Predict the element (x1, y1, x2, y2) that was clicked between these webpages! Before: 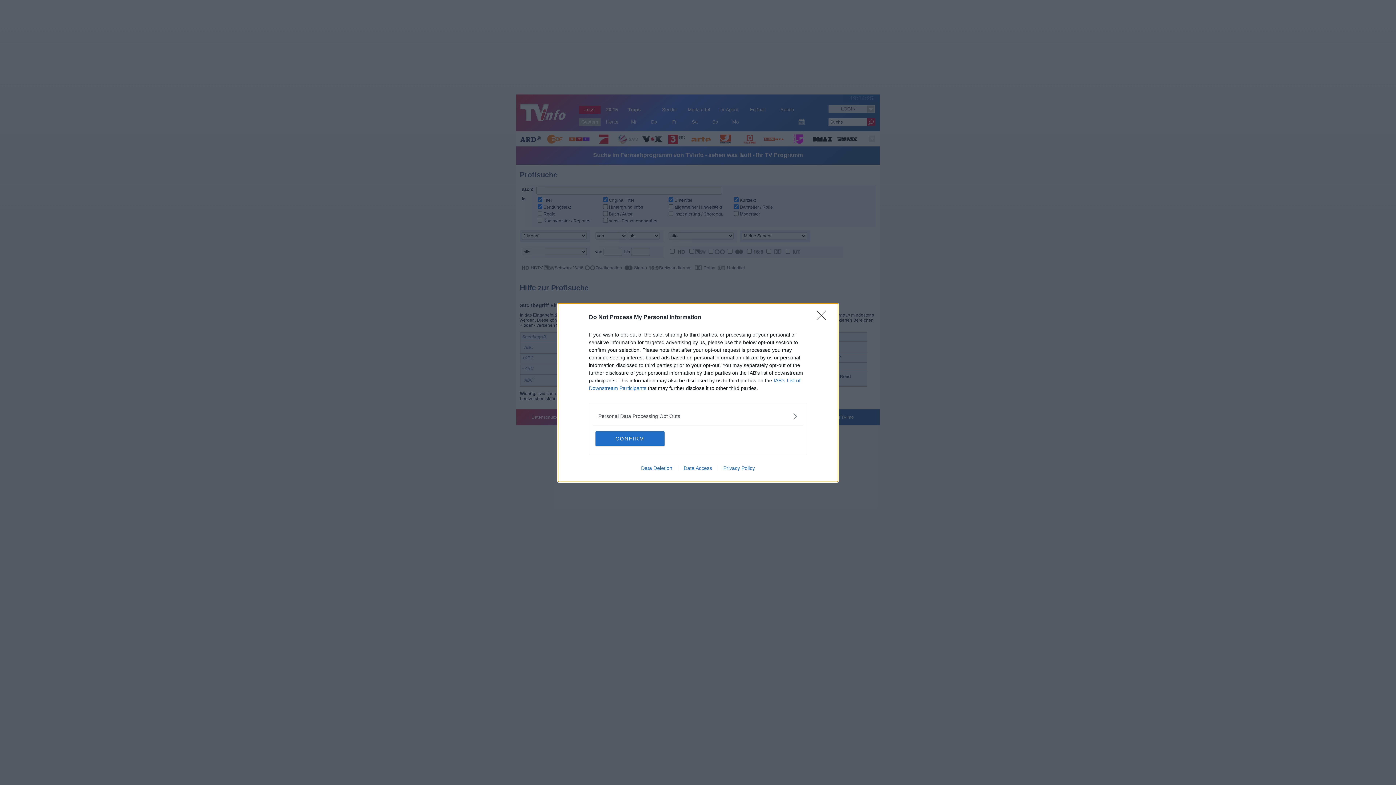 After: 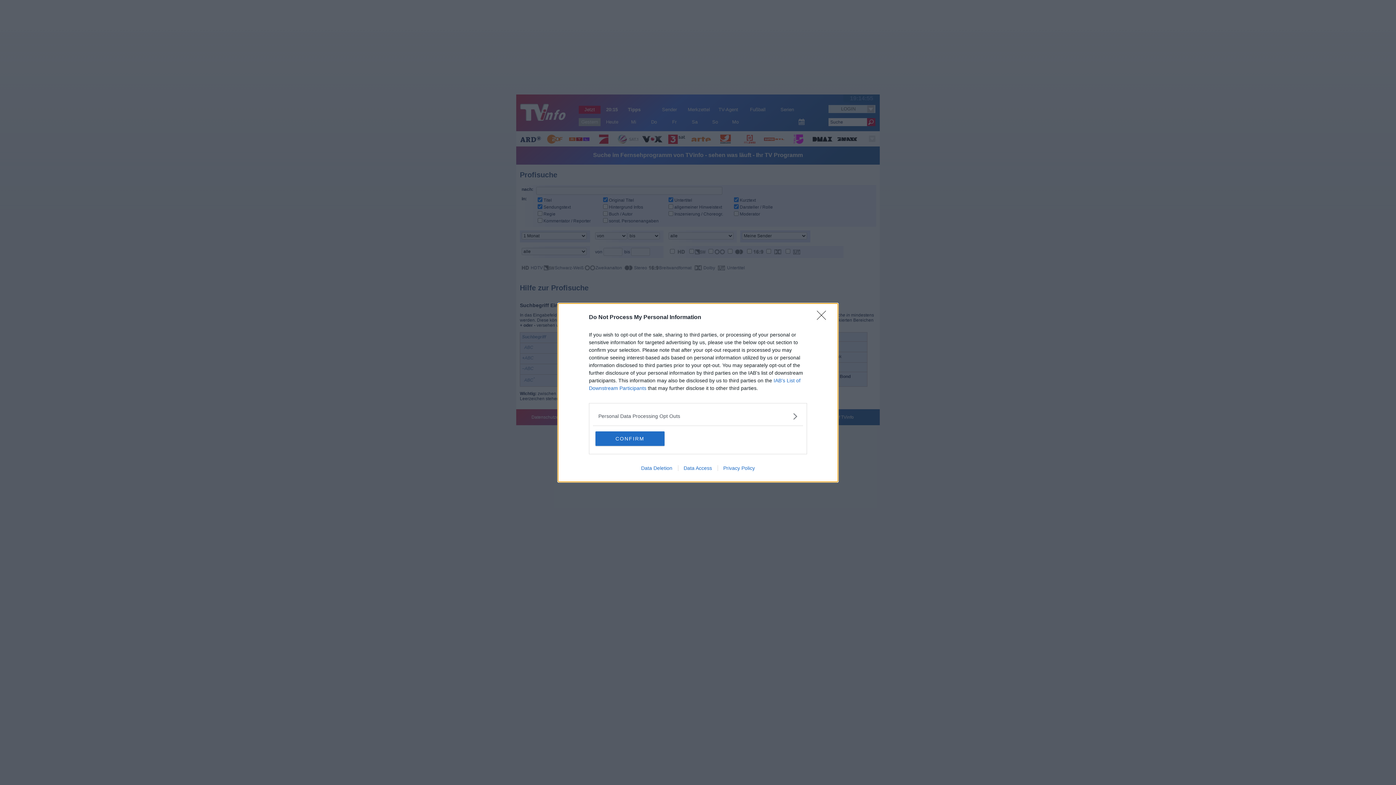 Action: bbox: (717, 465, 760, 471) label: Privacy Policy